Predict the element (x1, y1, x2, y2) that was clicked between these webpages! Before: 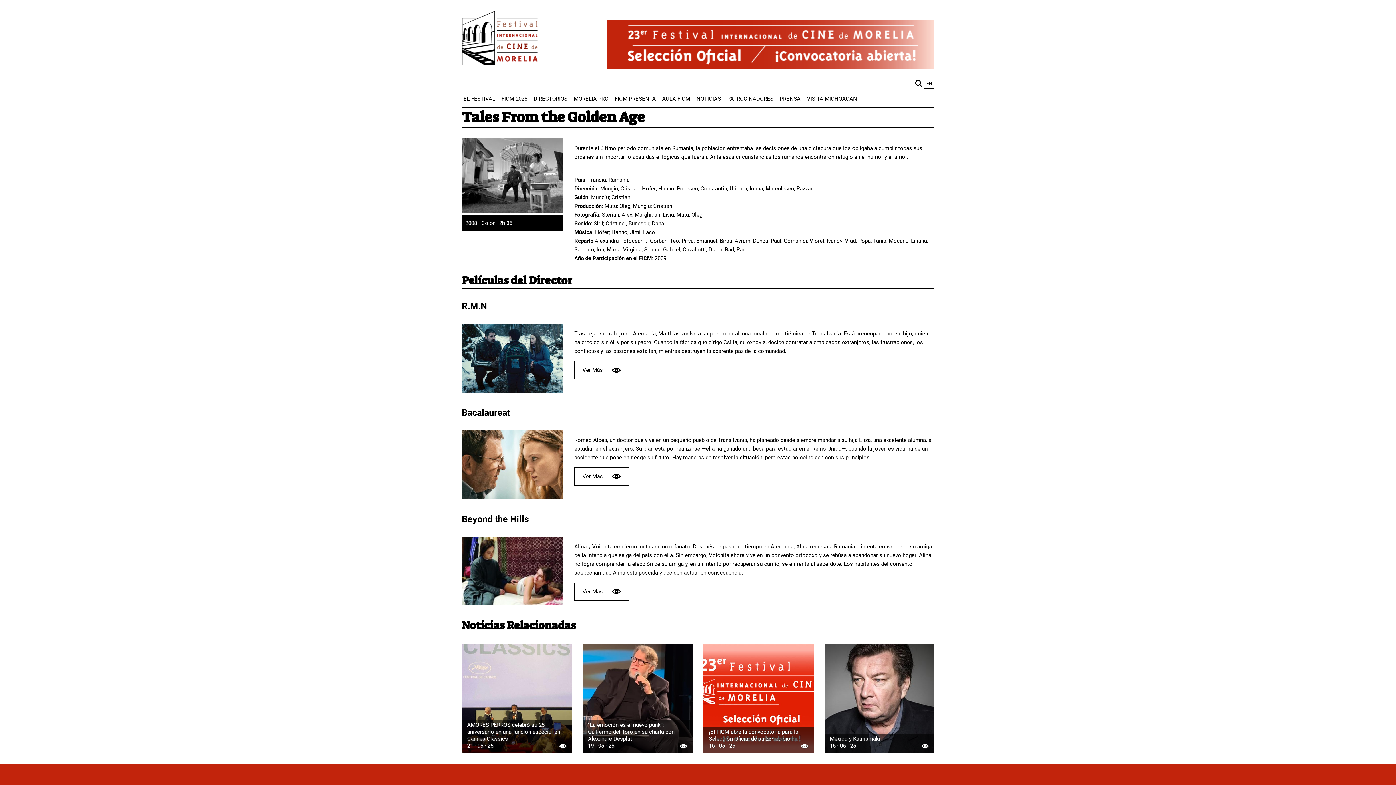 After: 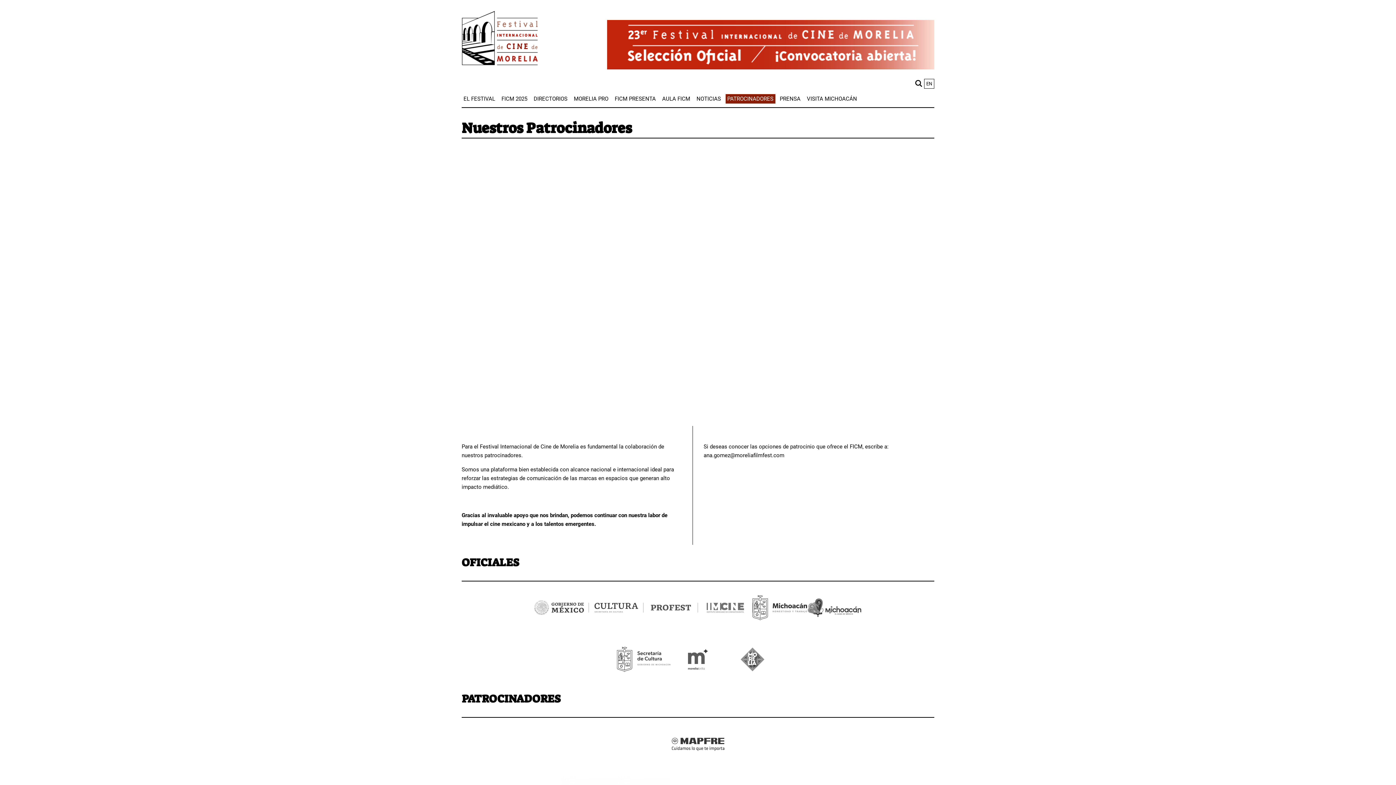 Action: bbox: (725, 94, 775, 103) label: PATROCINADORES